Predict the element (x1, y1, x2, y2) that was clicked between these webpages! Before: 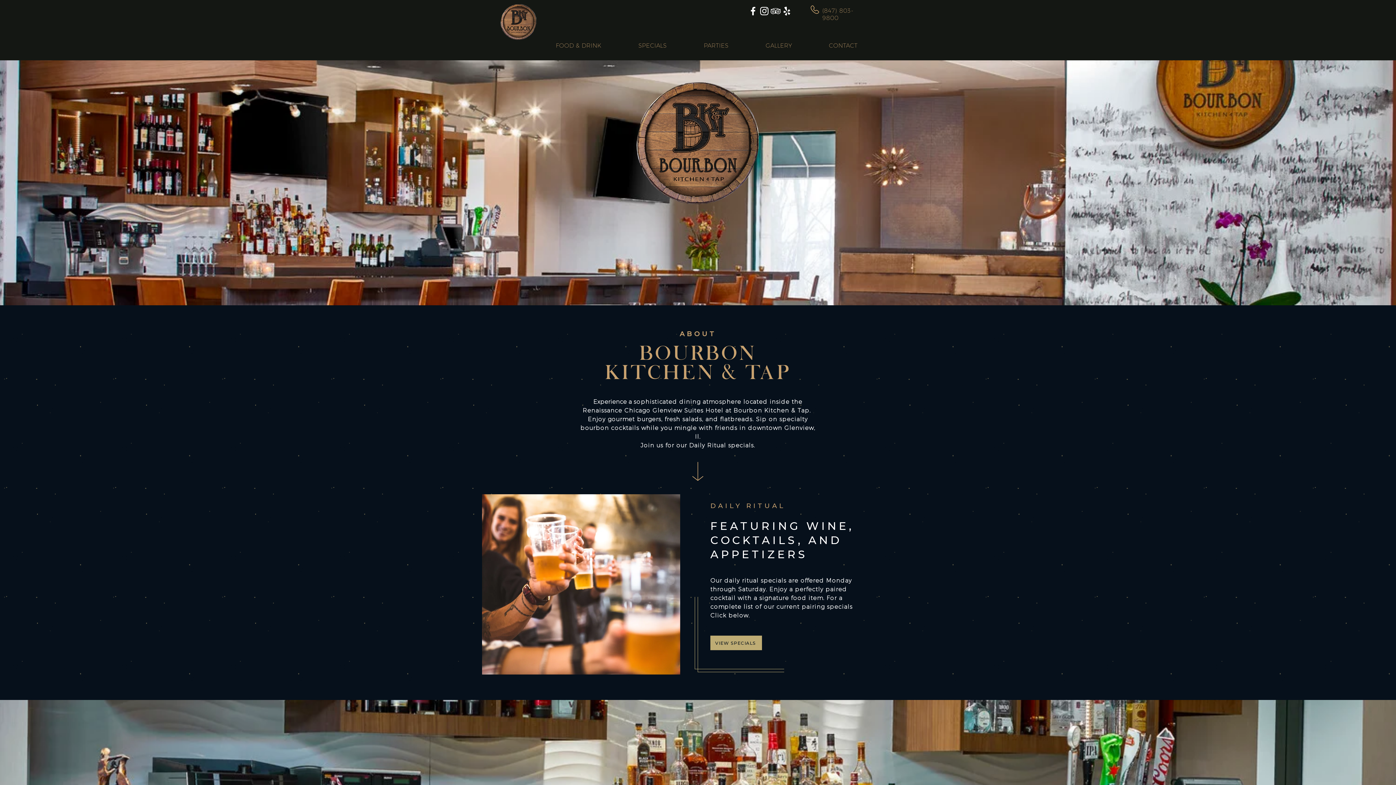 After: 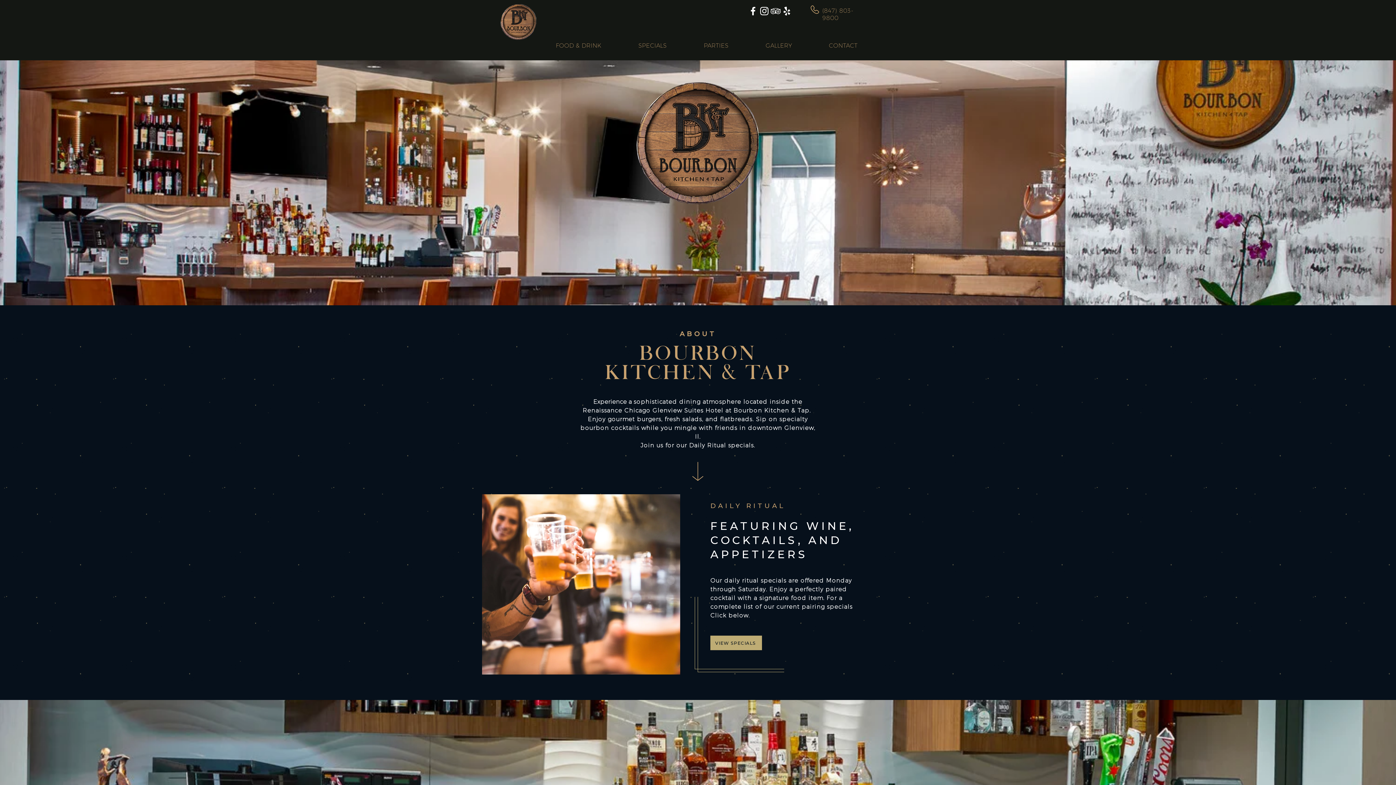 Action: bbox: (747, 5, 758, 16)